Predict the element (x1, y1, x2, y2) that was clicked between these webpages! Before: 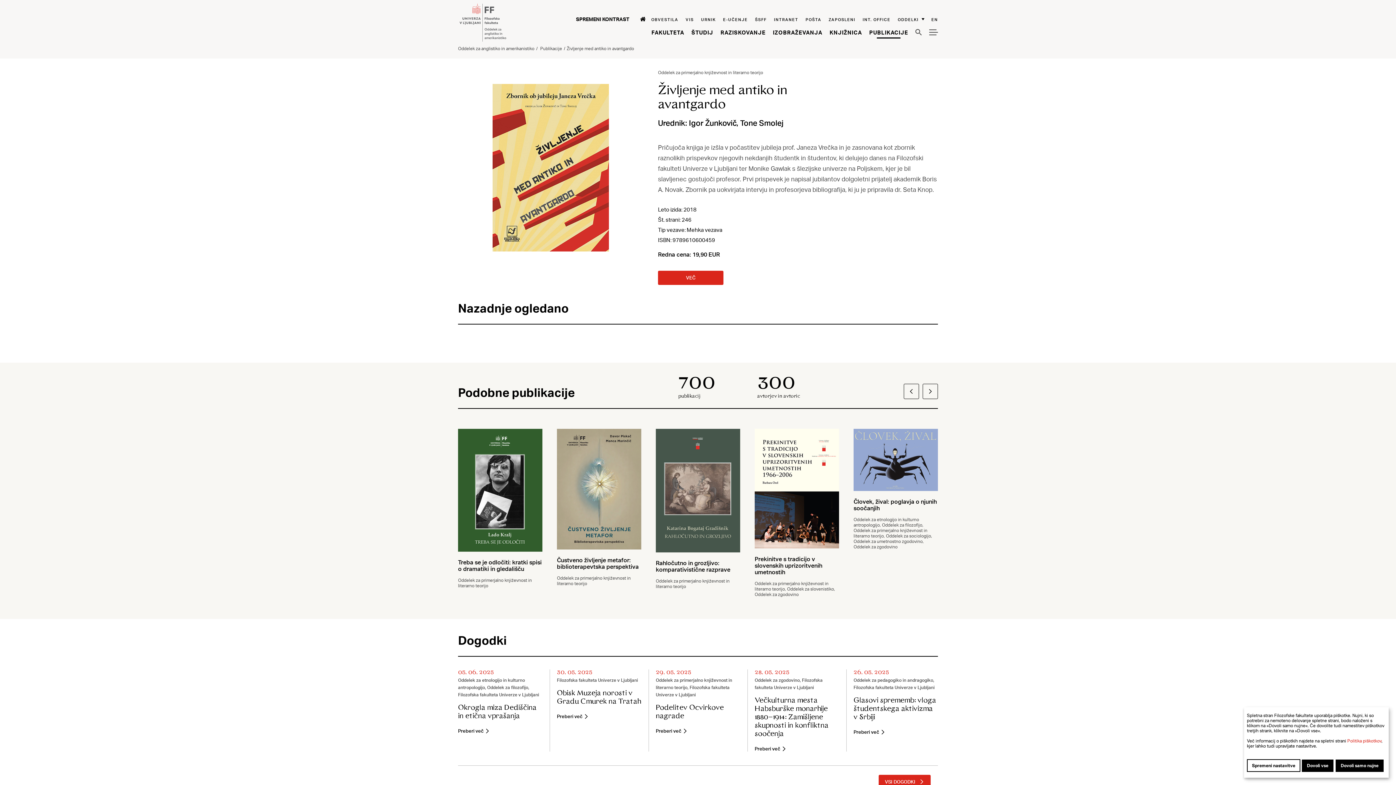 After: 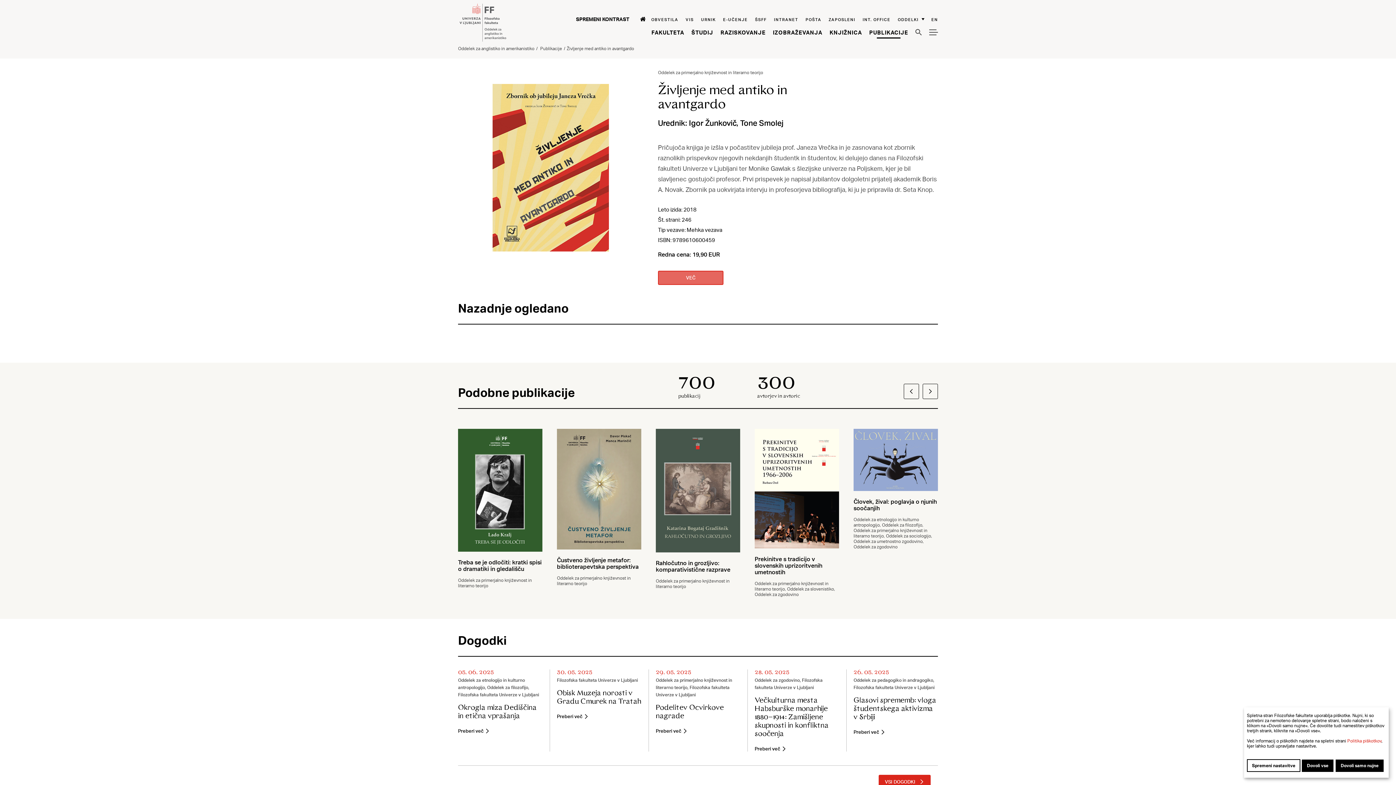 Action: bbox: (658, 270, 723, 285) label: VEČ